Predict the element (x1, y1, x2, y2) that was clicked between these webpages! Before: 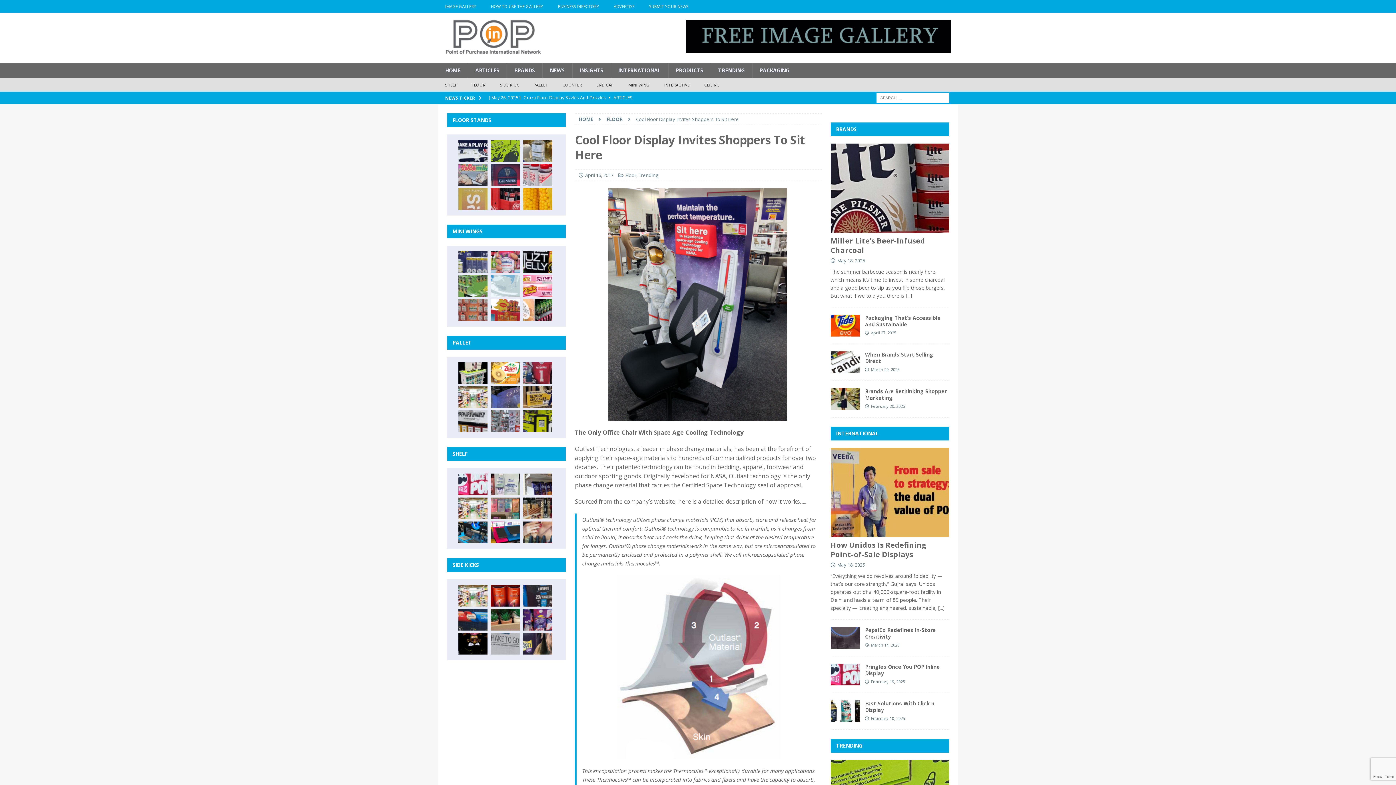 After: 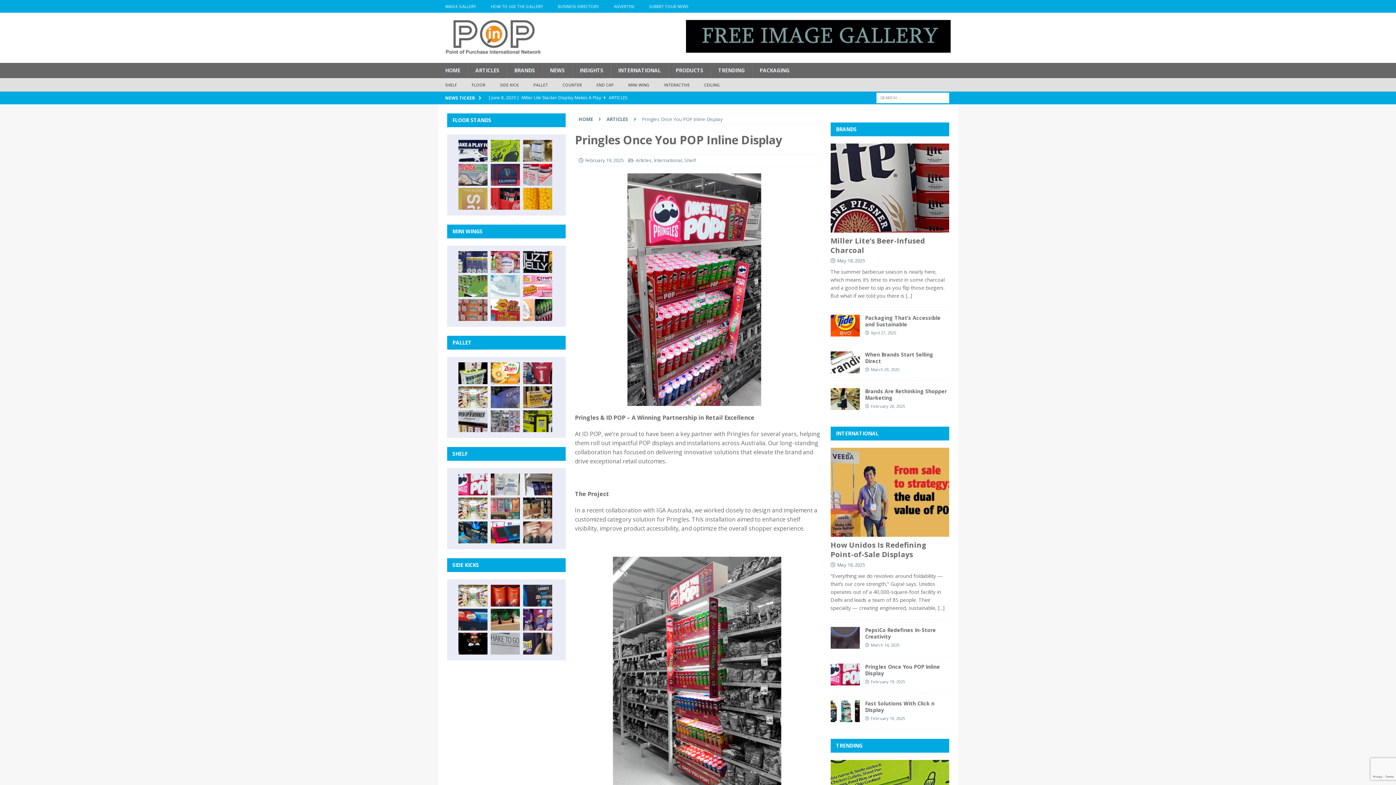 Action: bbox: (830, 663, 859, 685)